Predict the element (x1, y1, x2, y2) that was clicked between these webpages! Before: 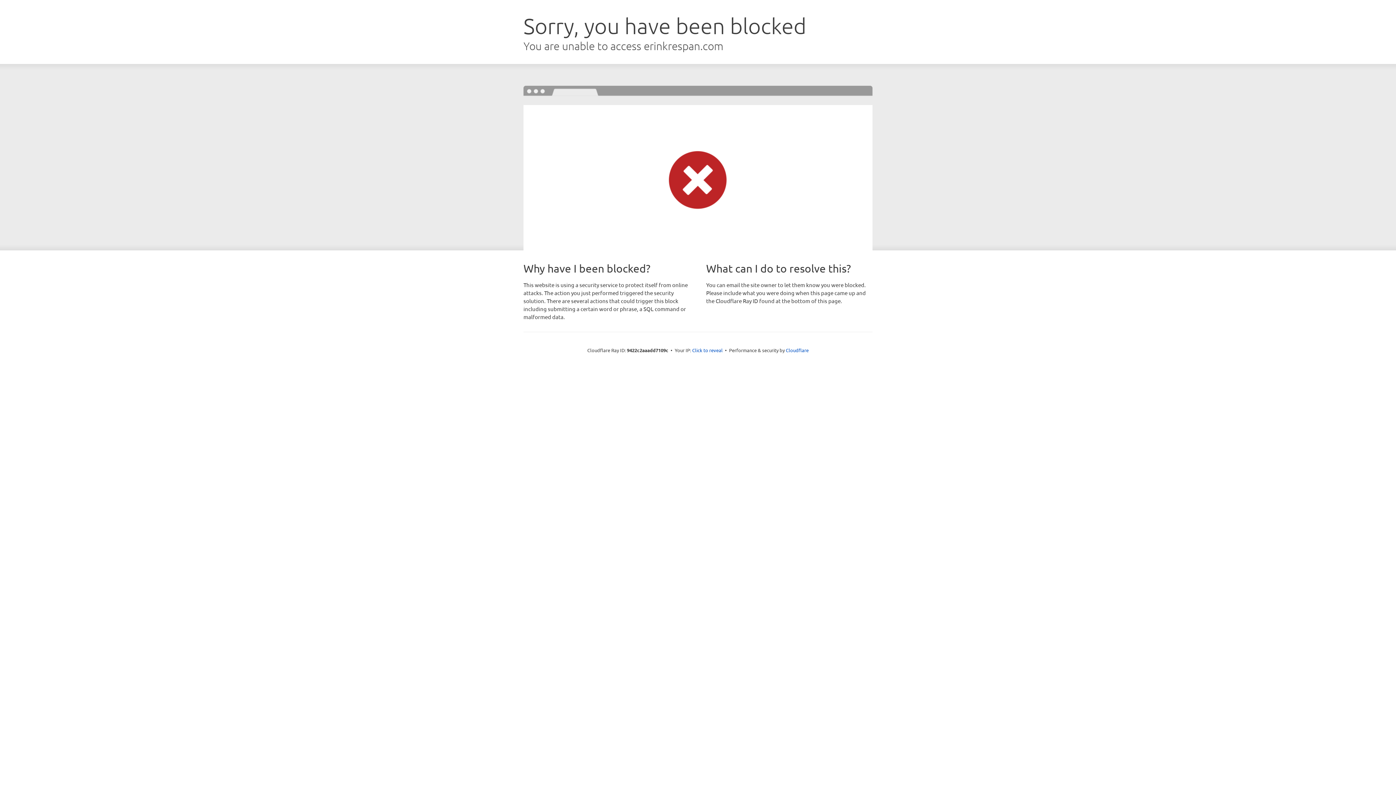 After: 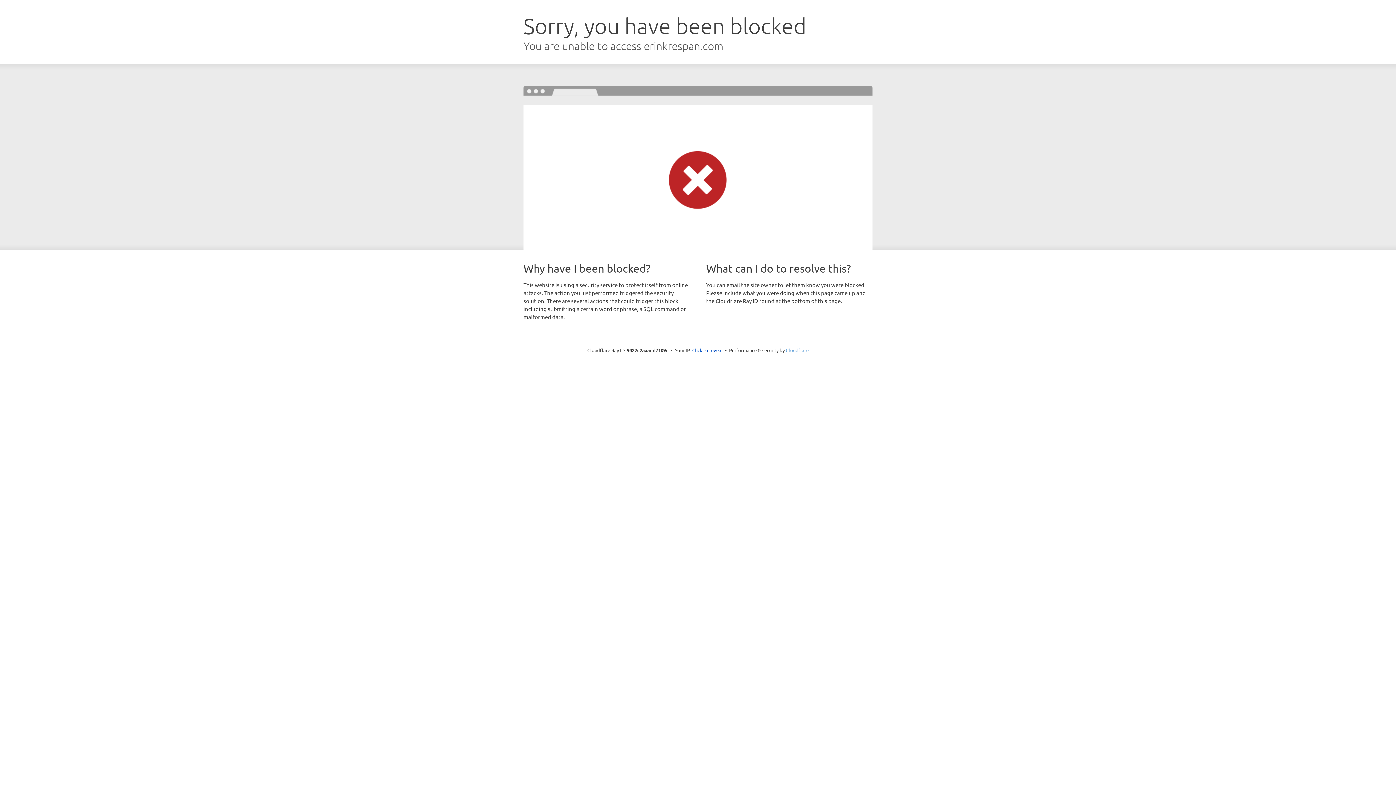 Action: bbox: (786, 347, 808, 353) label: Cloudflare